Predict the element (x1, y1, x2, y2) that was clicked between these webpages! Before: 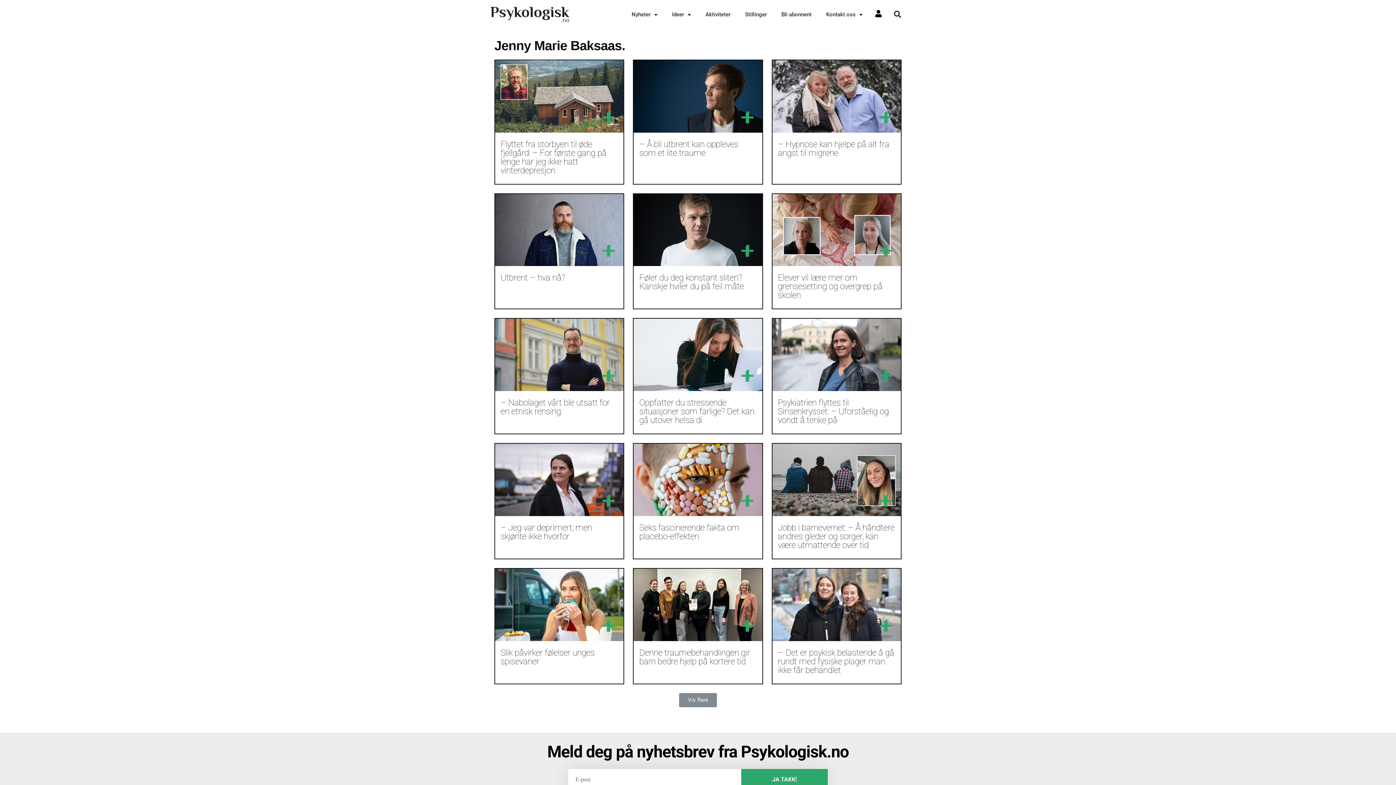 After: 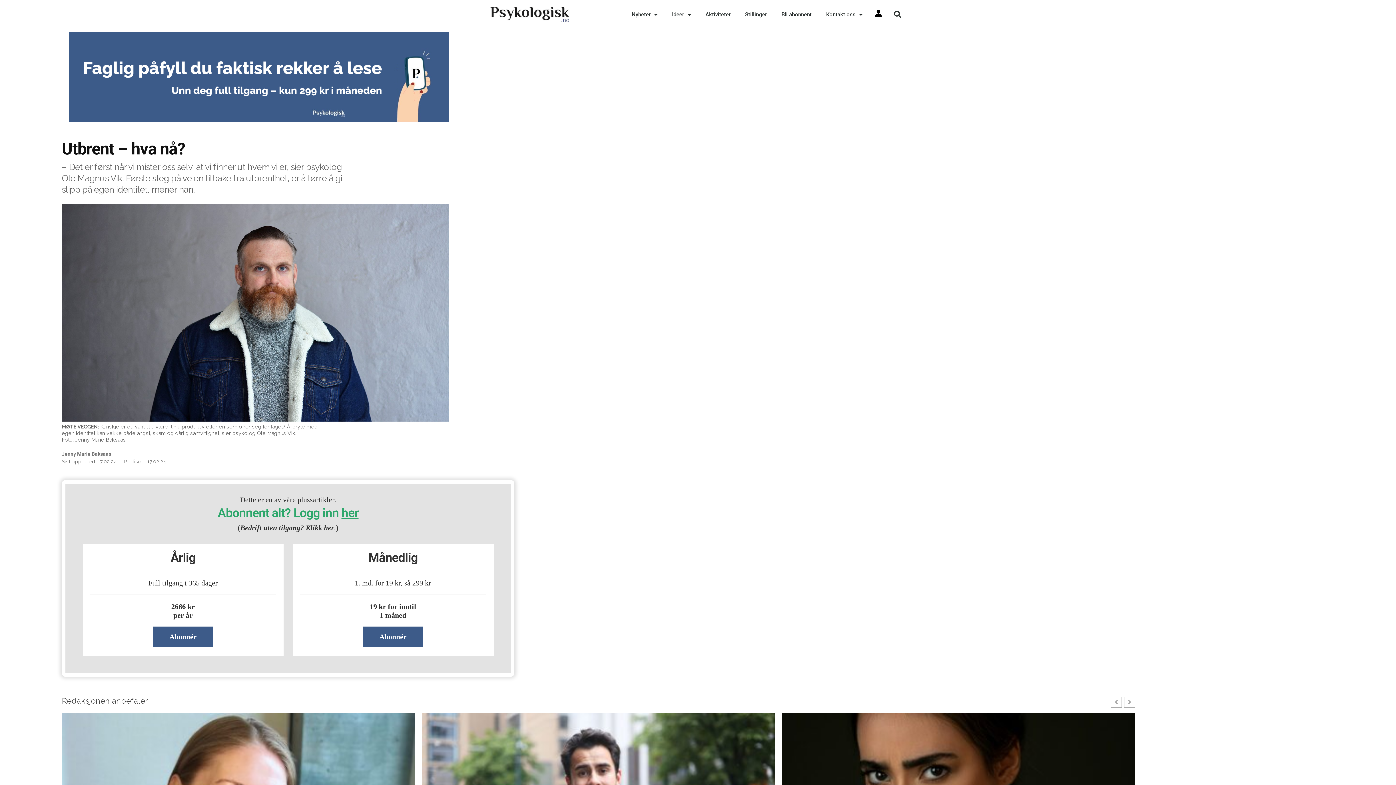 Action: label: Utbrent – hva nå? bbox: (495, 269, 623, 287)